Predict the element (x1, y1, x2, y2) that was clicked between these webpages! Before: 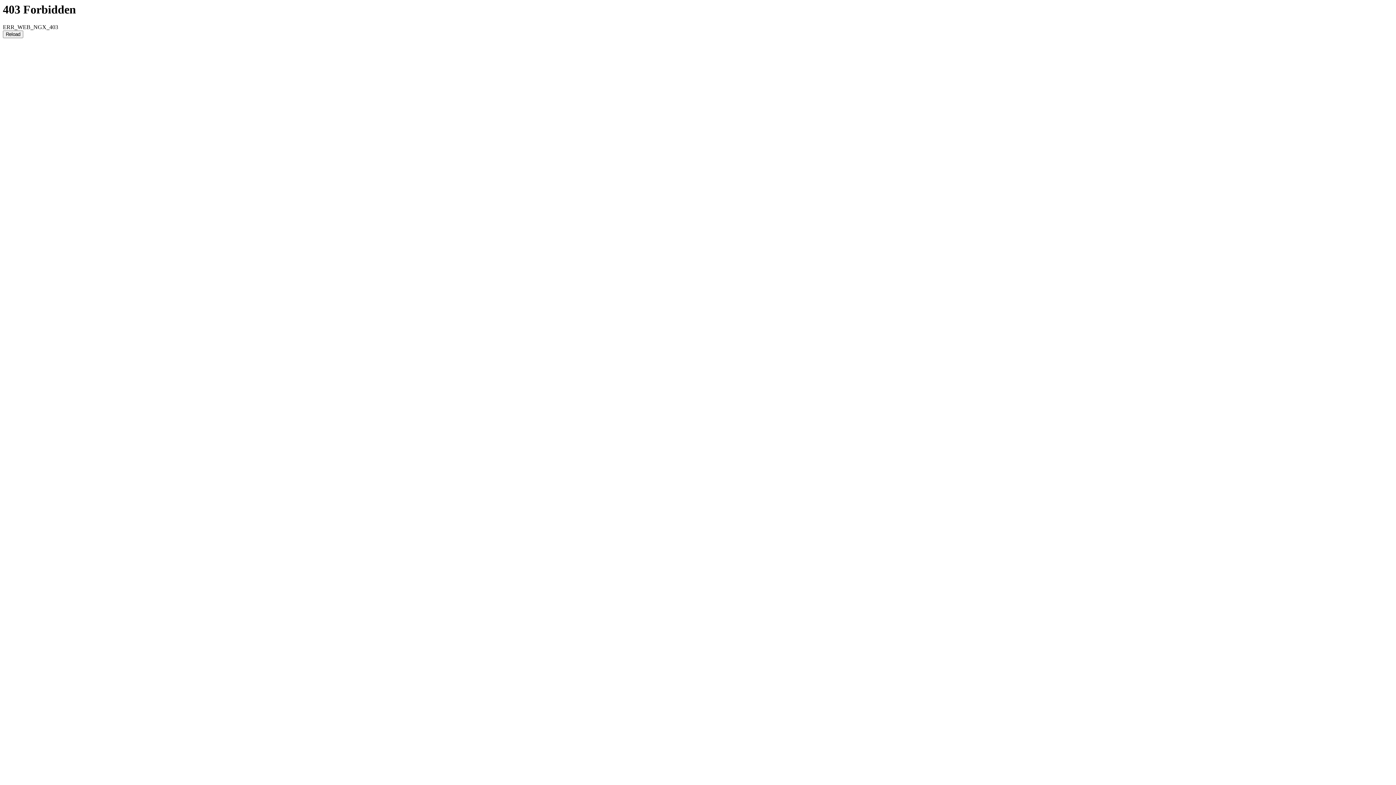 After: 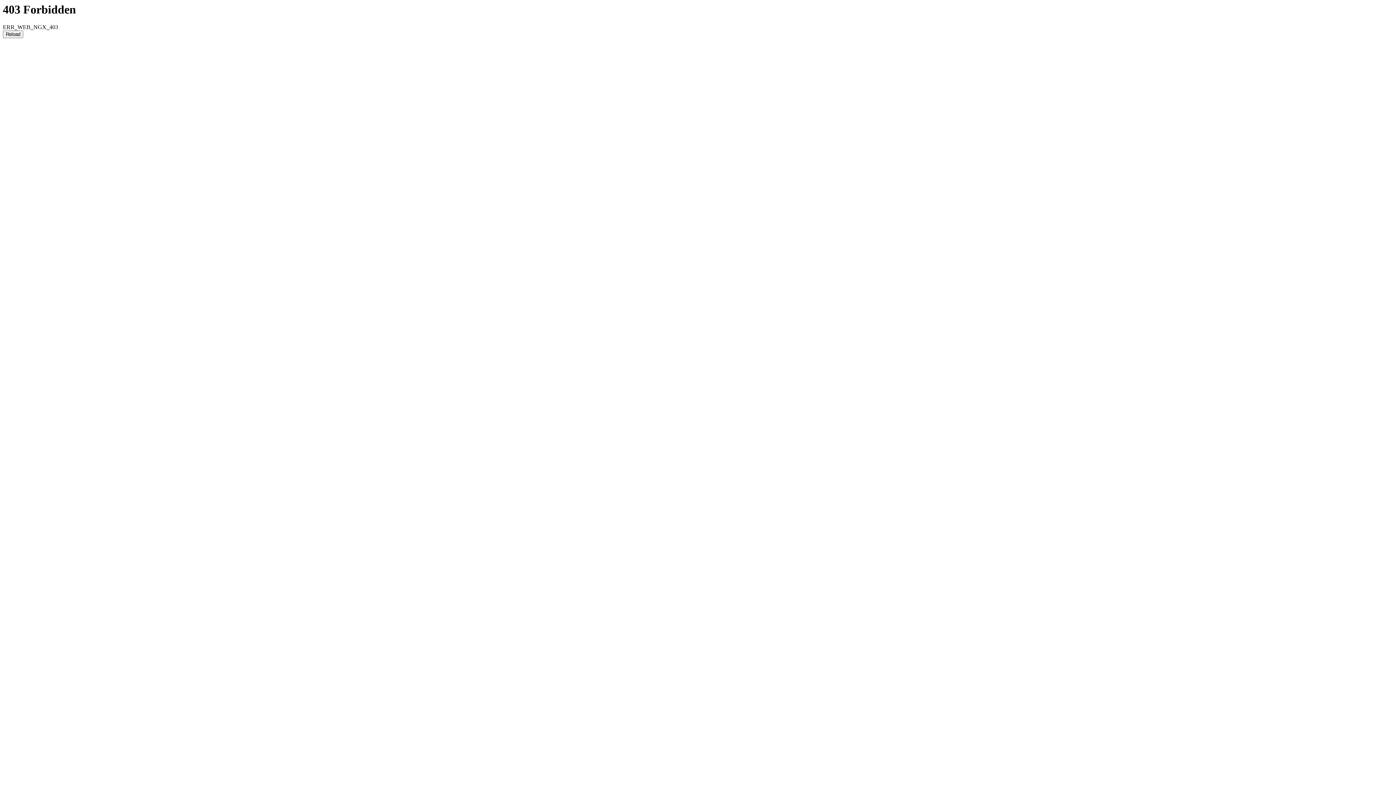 Action: bbox: (2, 30, 23, 38) label: Reload